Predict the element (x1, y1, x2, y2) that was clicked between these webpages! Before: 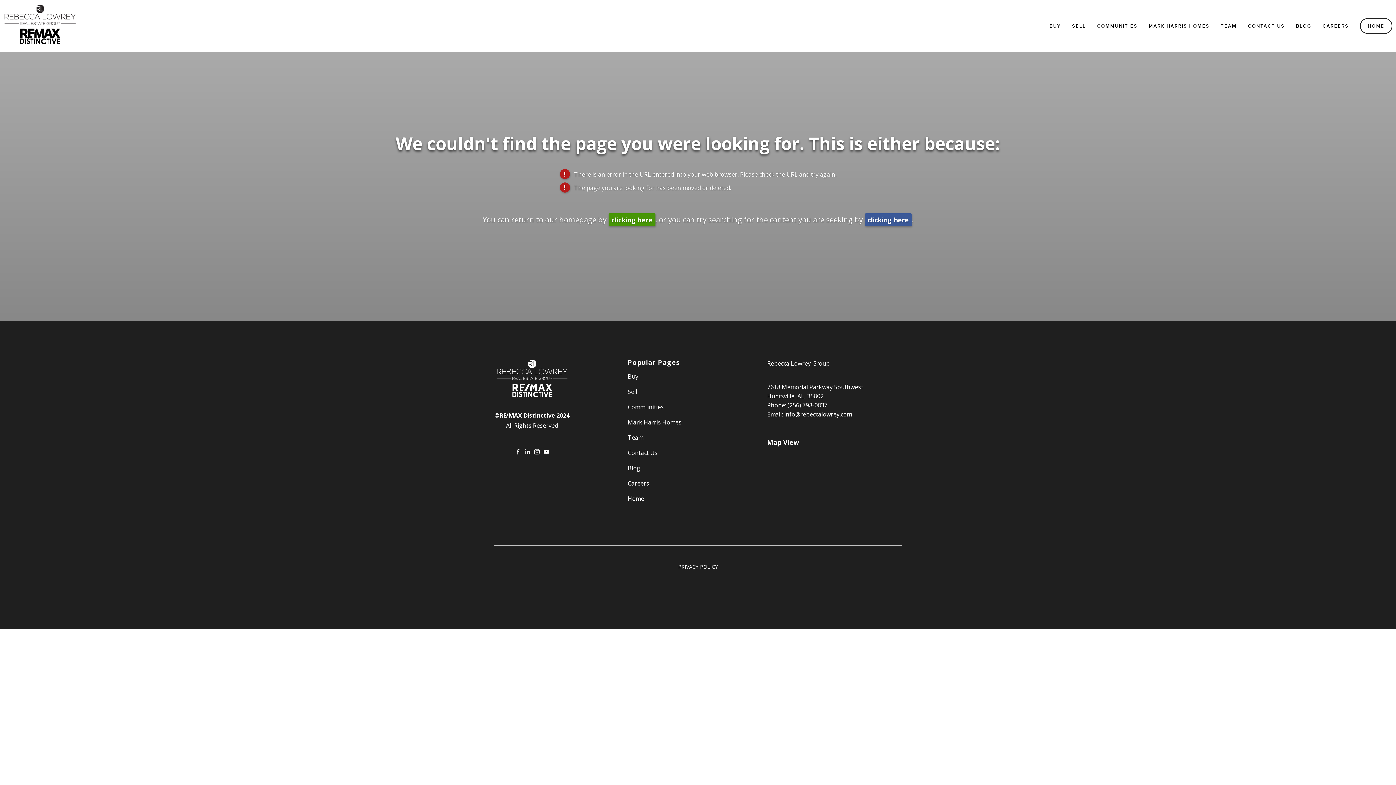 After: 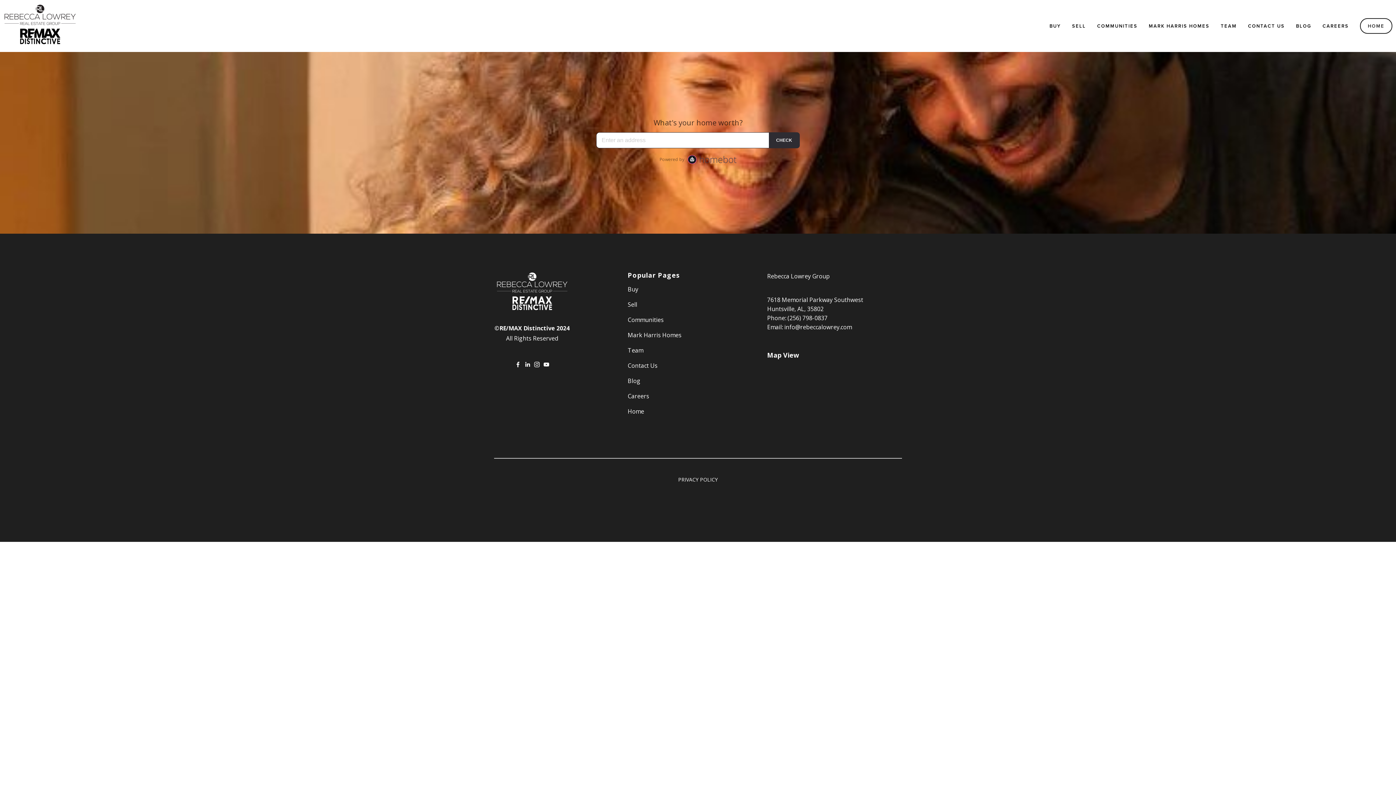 Action: label: Sell bbox: (627, 388, 637, 396)